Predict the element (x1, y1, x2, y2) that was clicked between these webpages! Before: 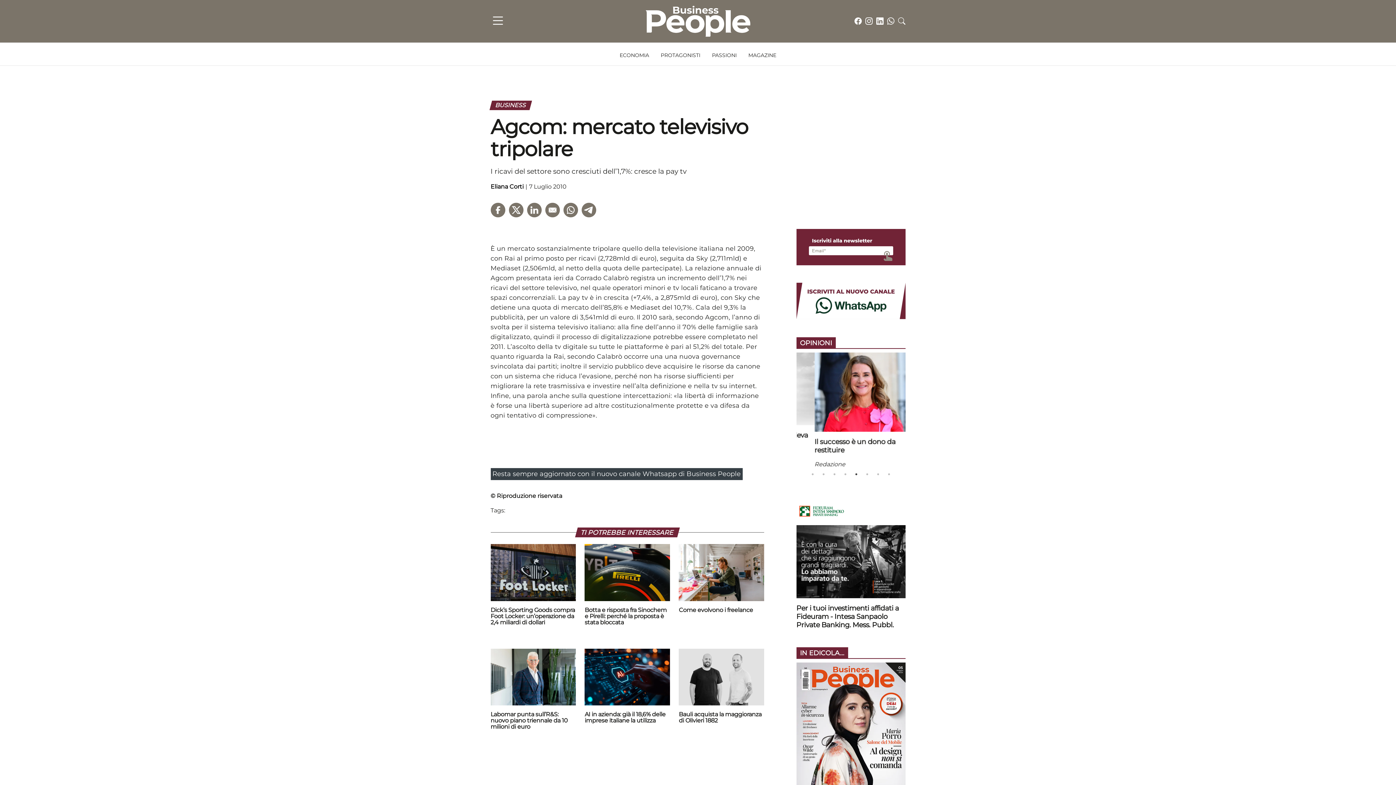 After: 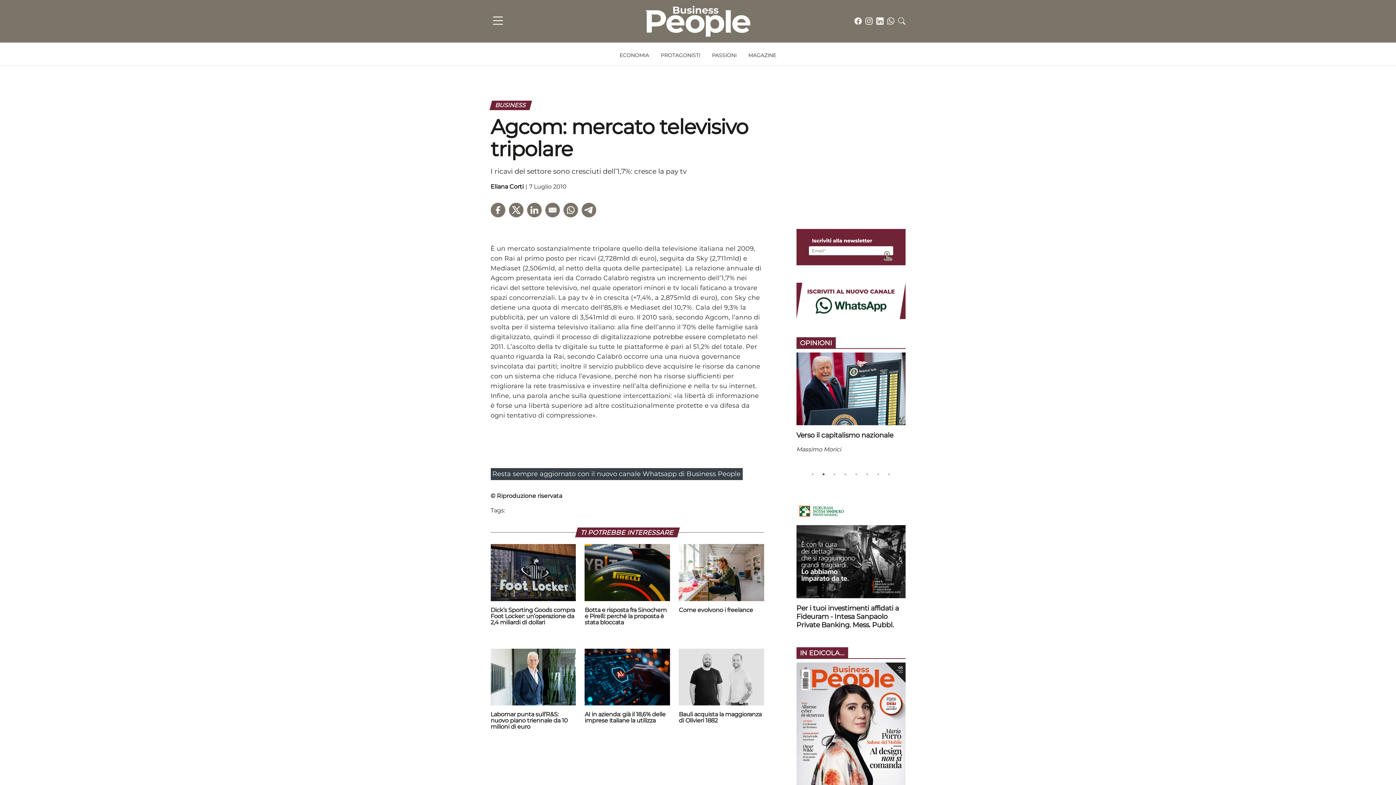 Action: bbox: (865, 16, 872, 25)